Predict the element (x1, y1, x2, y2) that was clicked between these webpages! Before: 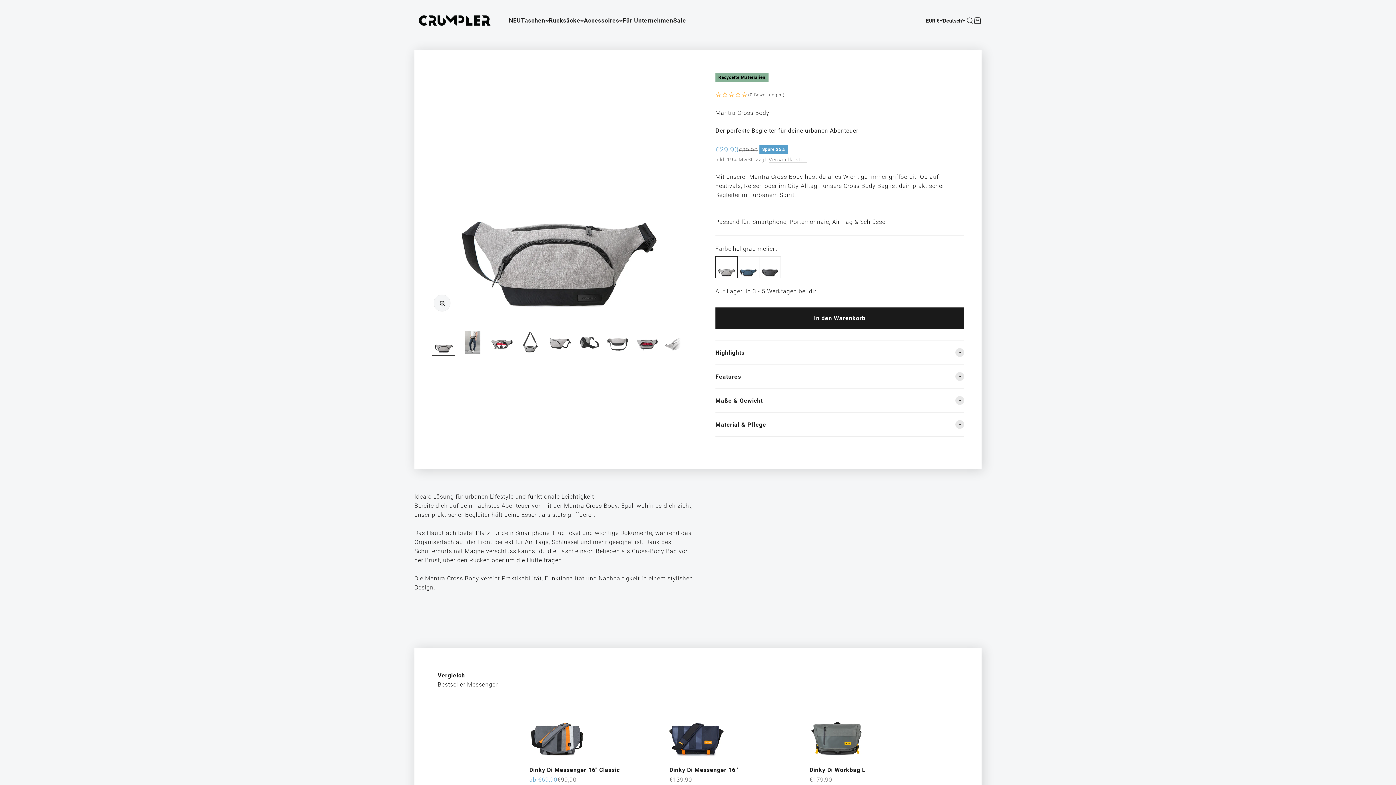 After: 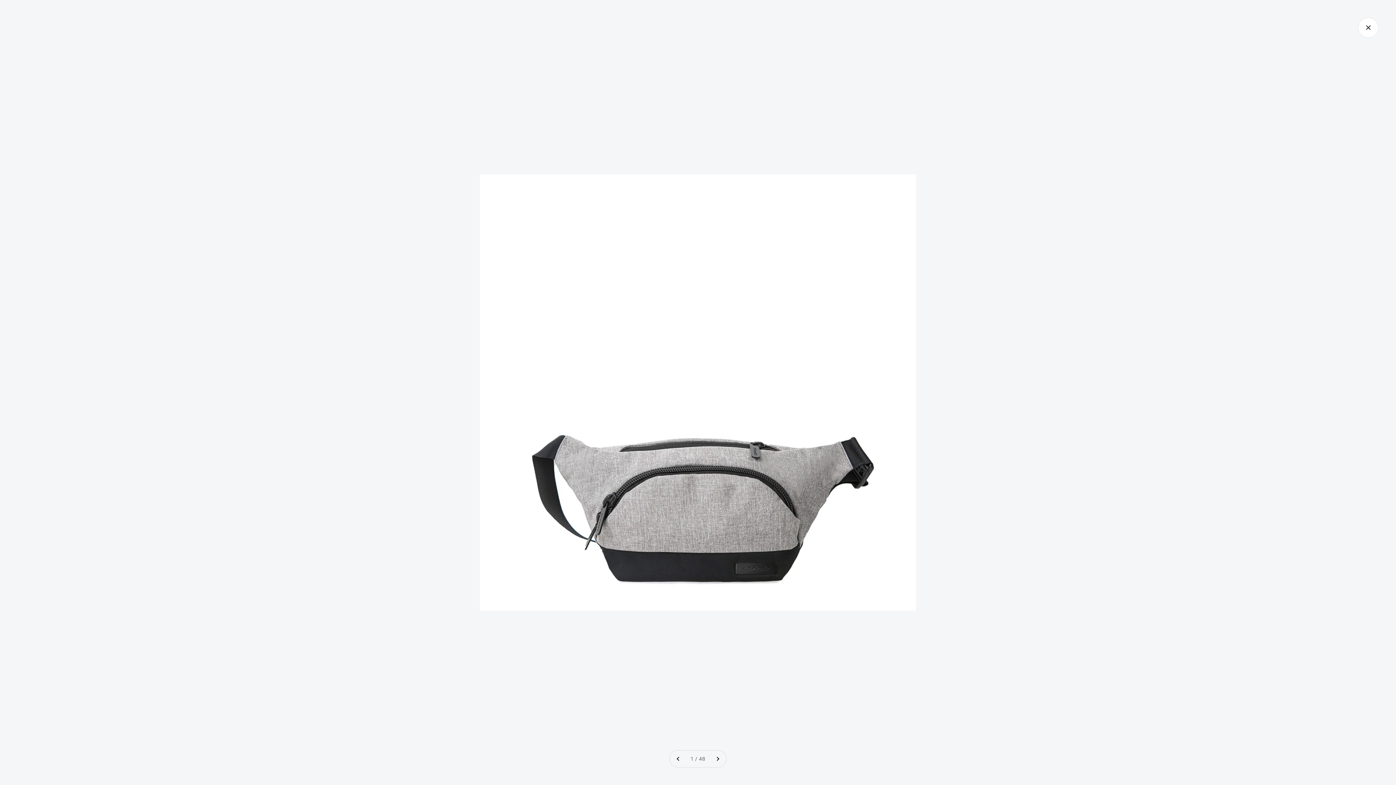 Action: bbox: (434, 294, 450, 311) label: Bild vergrößern